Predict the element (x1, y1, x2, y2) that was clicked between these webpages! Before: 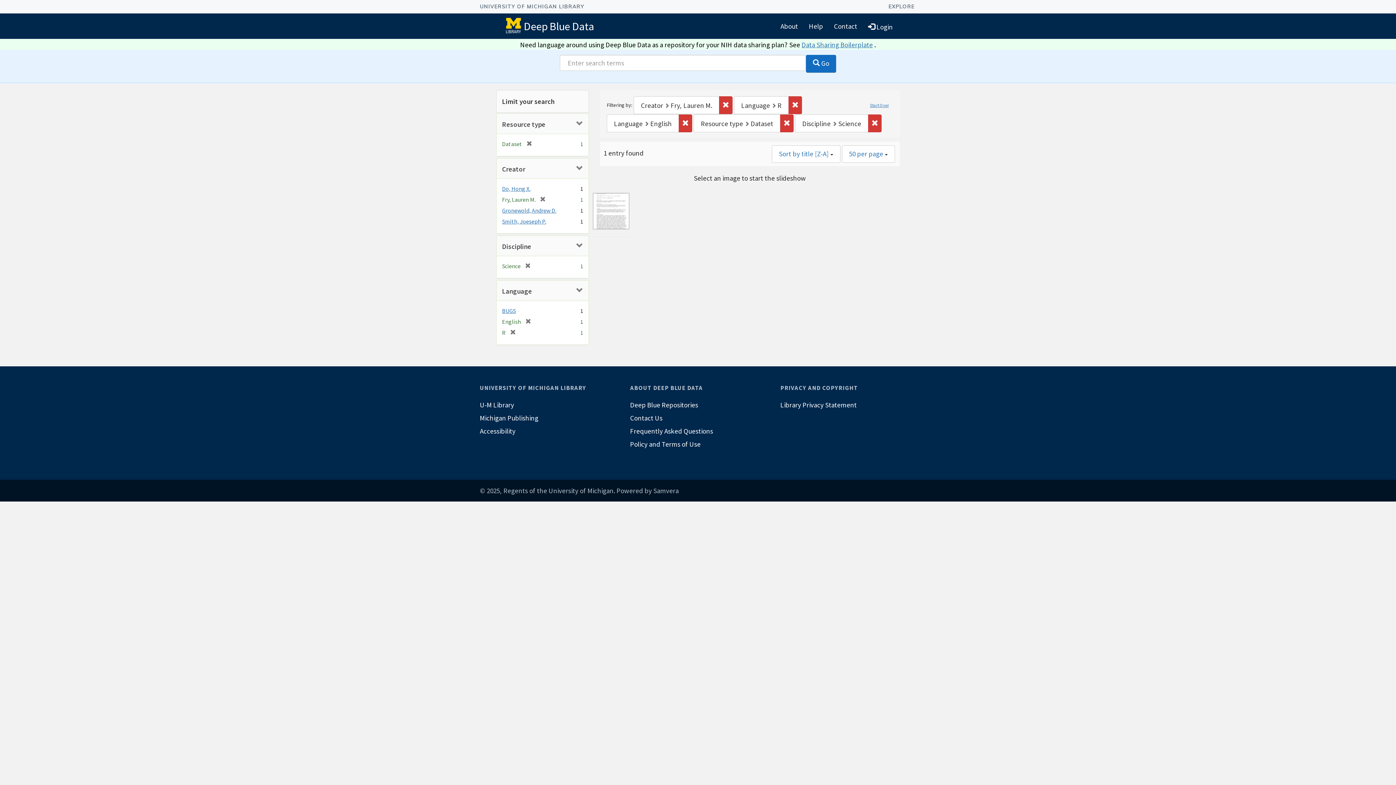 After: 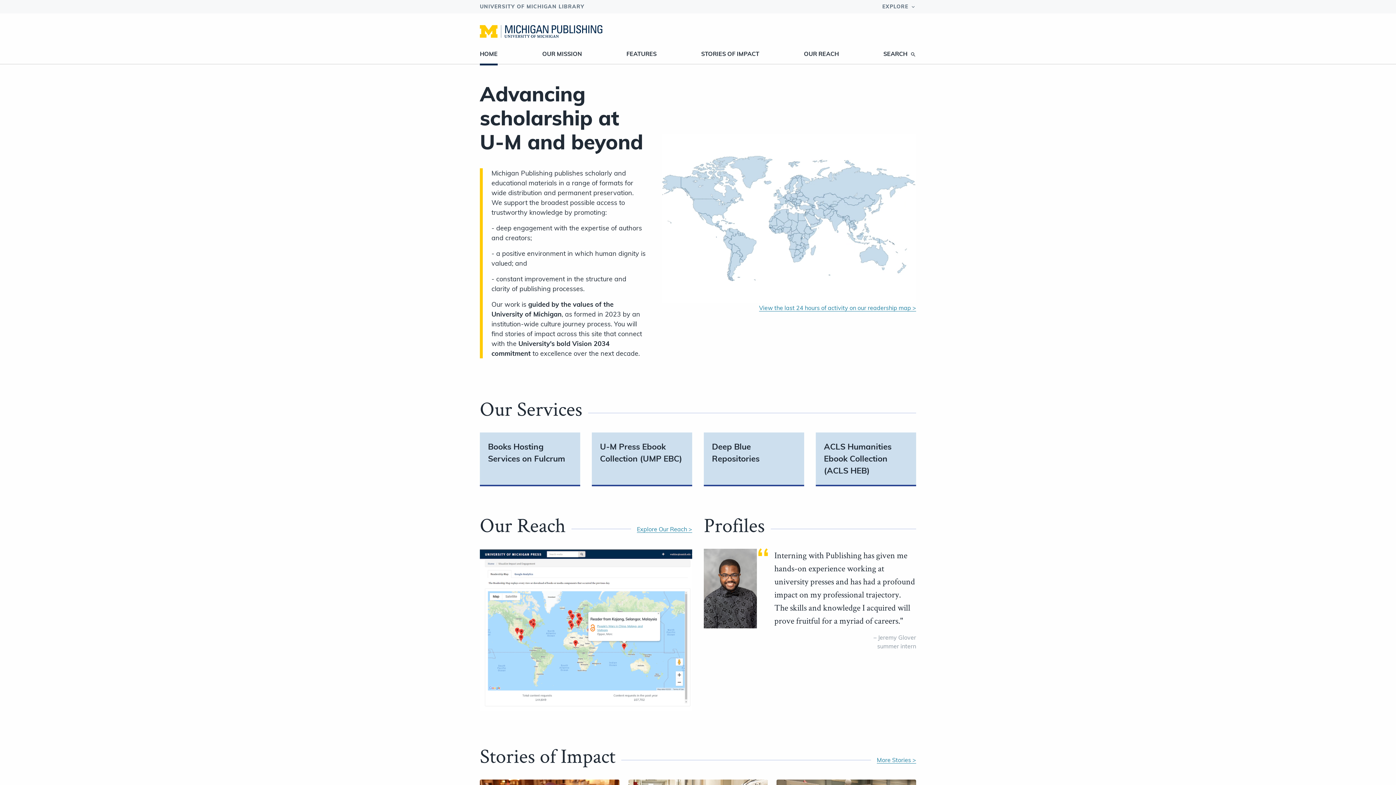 Action: bbox: (480, 411, 615, 424) label: Michigan Publishing